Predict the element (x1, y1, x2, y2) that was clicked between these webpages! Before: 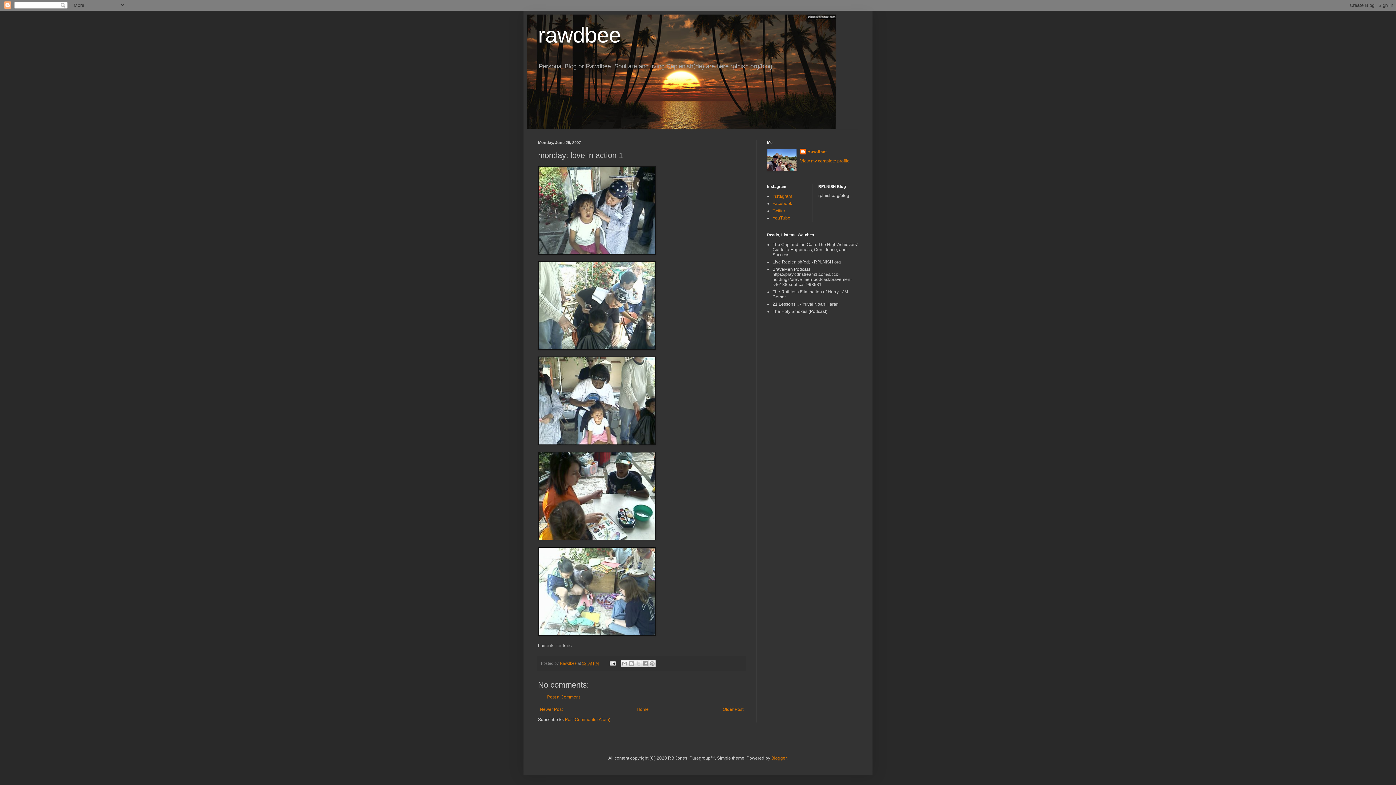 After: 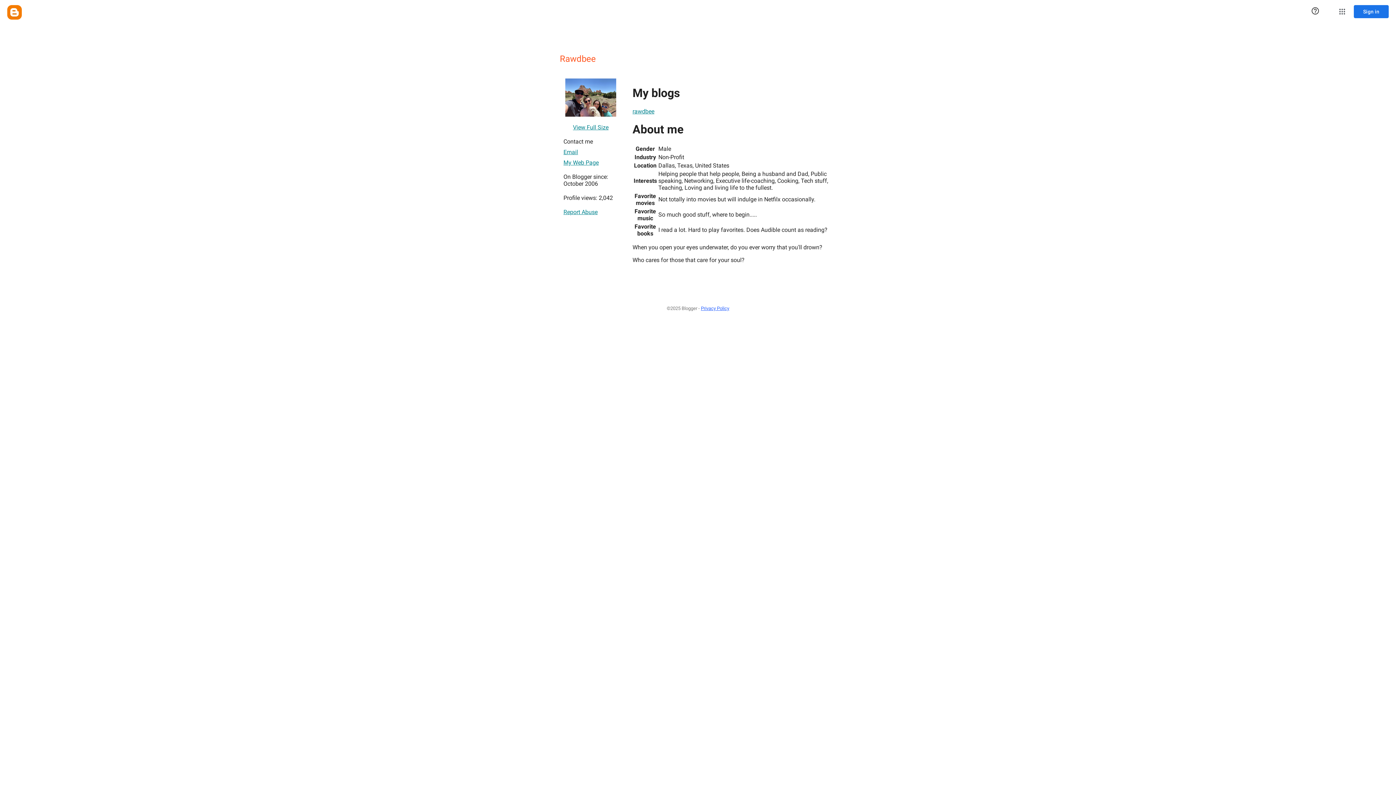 Action: label: Rawdbee  bbox: (560, 661, 577, 665)